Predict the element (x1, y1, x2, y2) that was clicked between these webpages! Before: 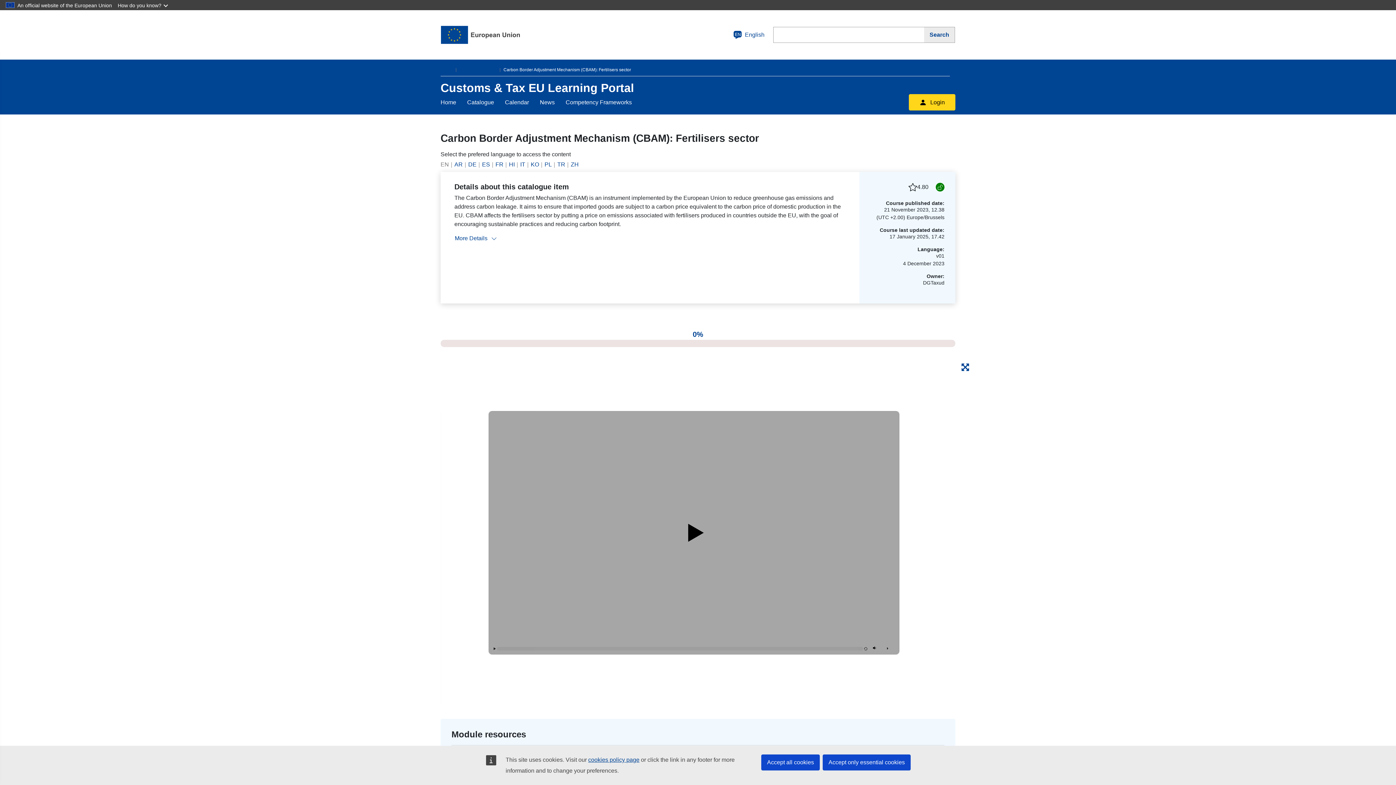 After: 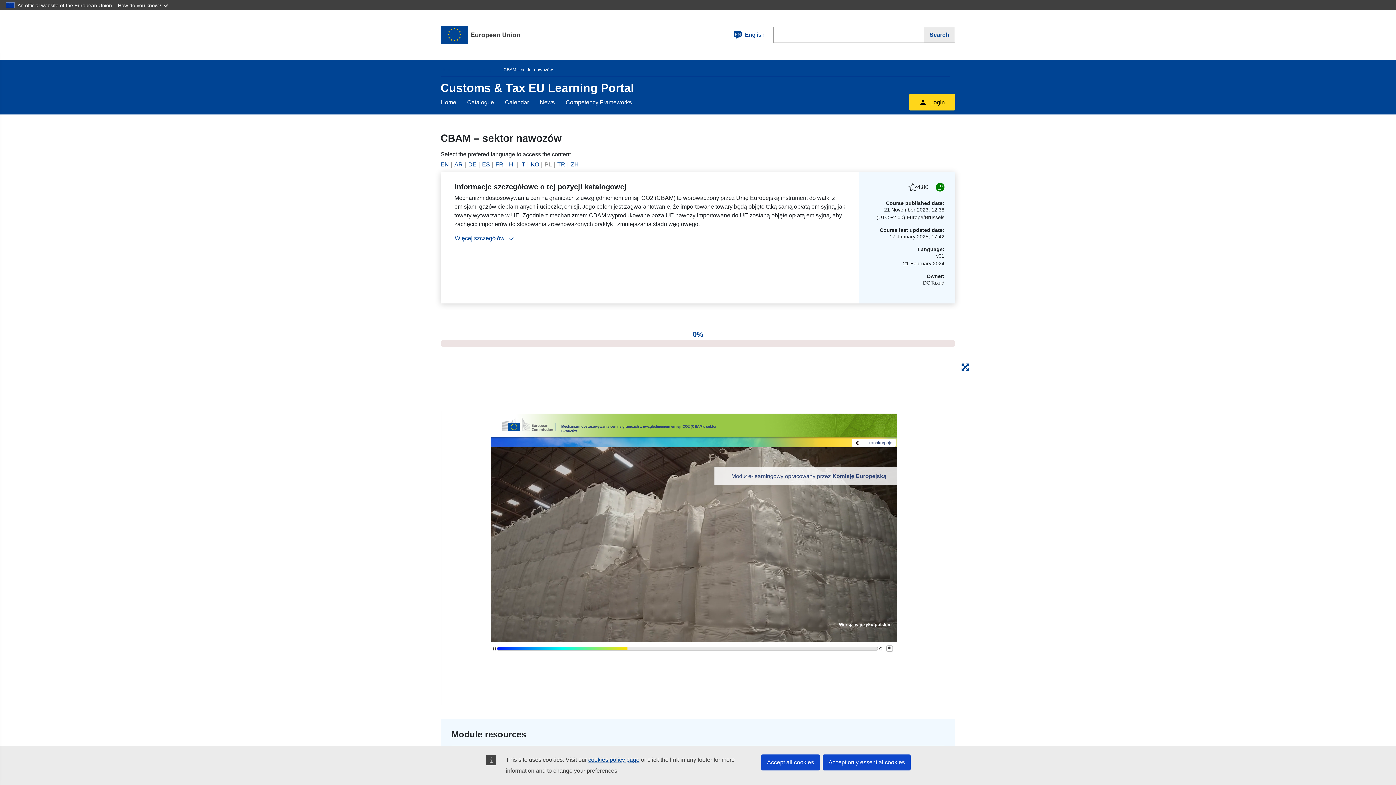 Action: bbox: (544, 160, 553, 169) label: PL